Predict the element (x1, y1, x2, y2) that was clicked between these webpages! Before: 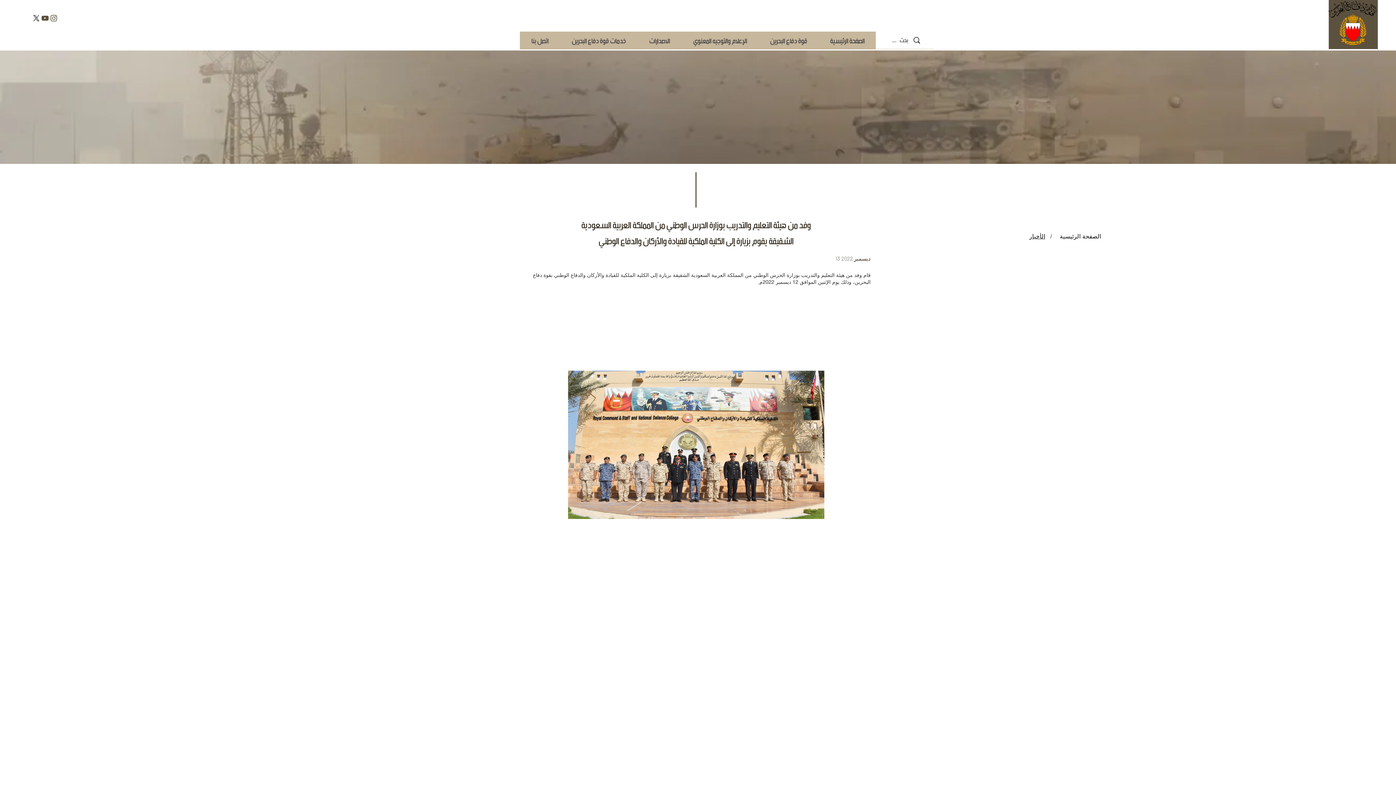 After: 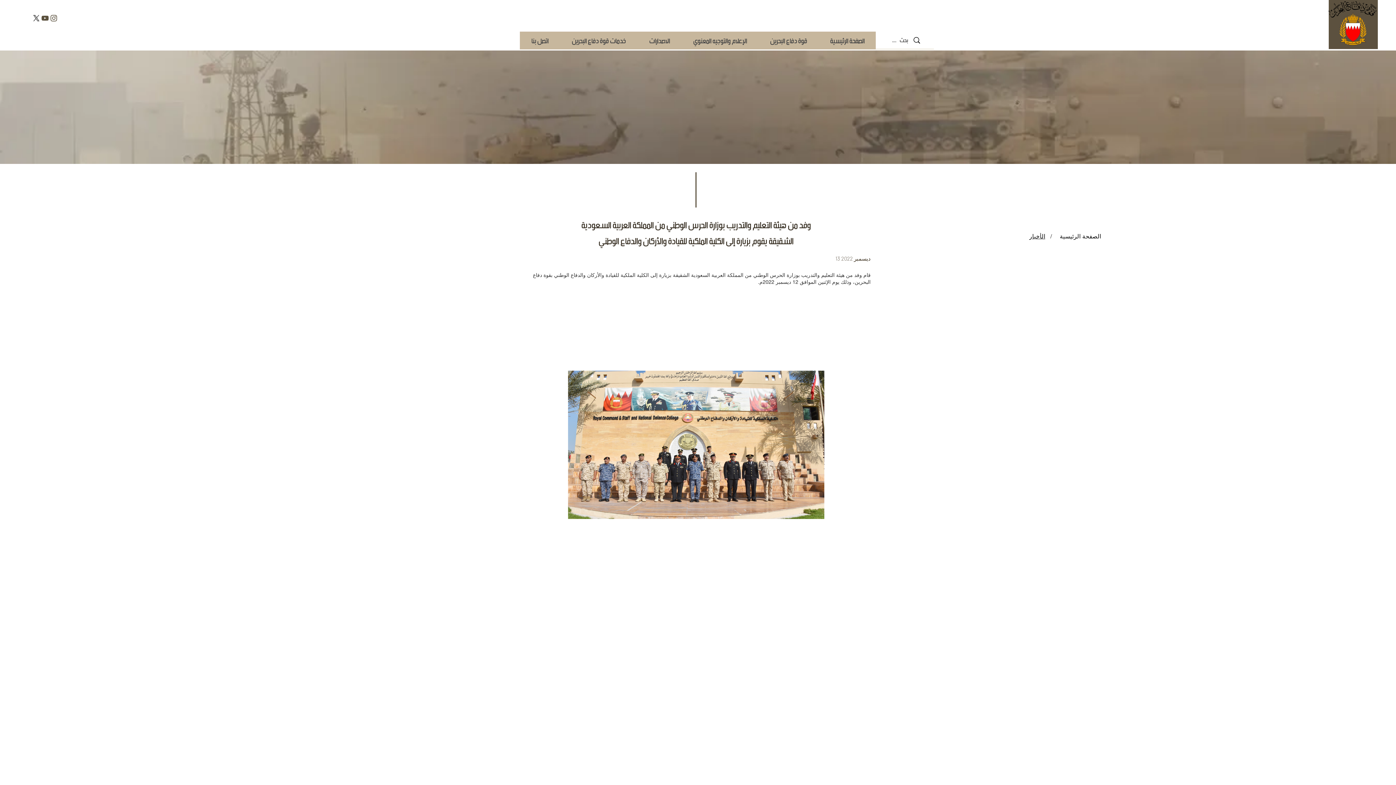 Action: bbox: (560, 31, 637, 49) label: خدمات قوة دفاع البحرين